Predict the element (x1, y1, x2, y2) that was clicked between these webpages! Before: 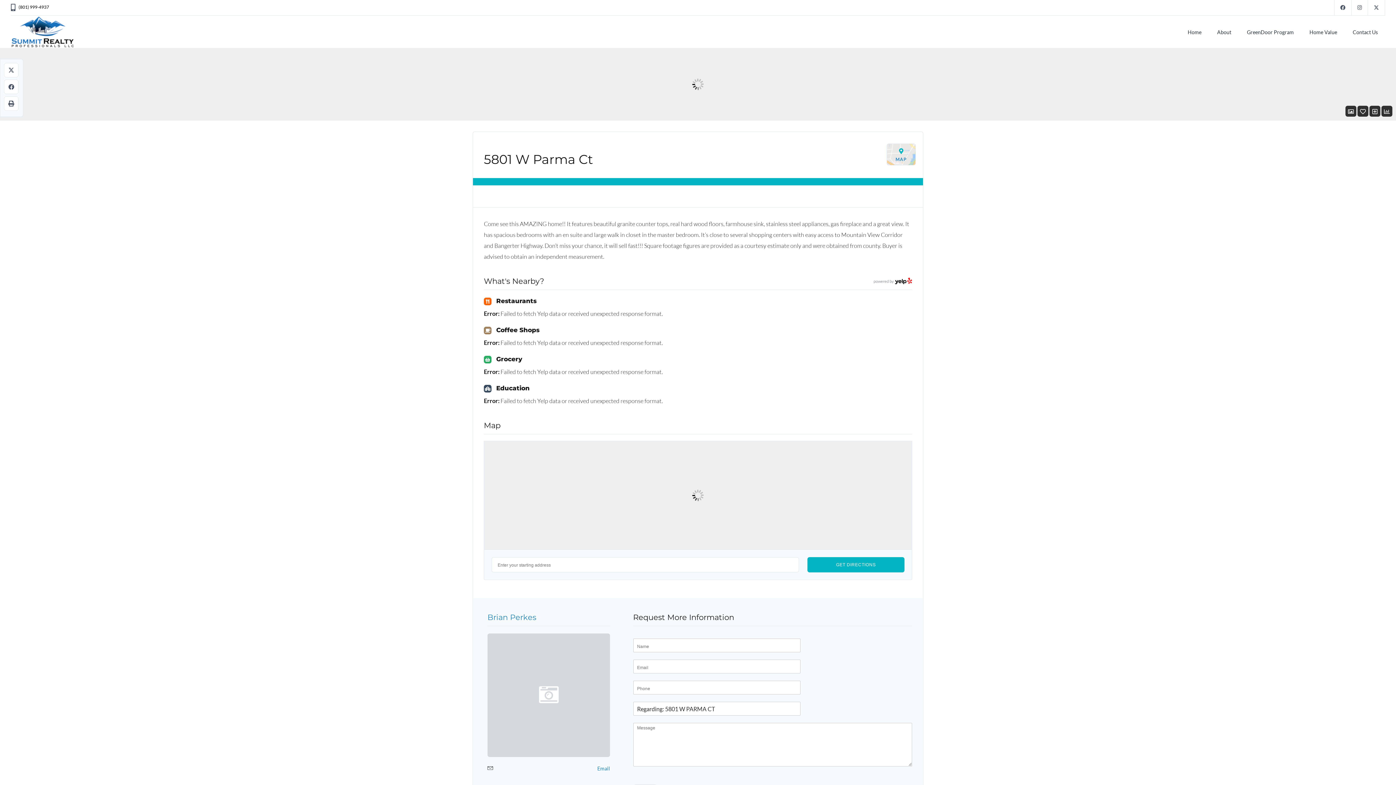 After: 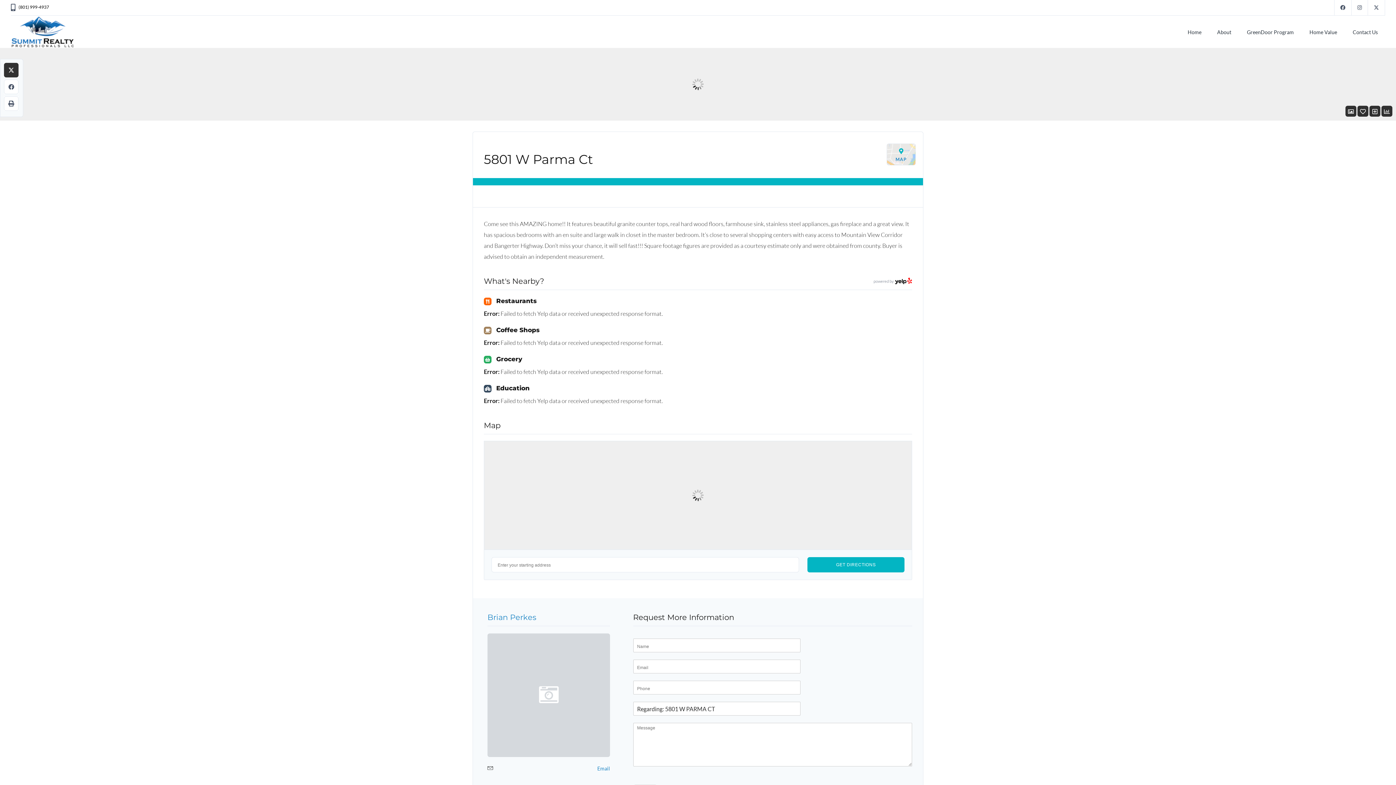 Action: bbox: (4, 62, 18, 77)